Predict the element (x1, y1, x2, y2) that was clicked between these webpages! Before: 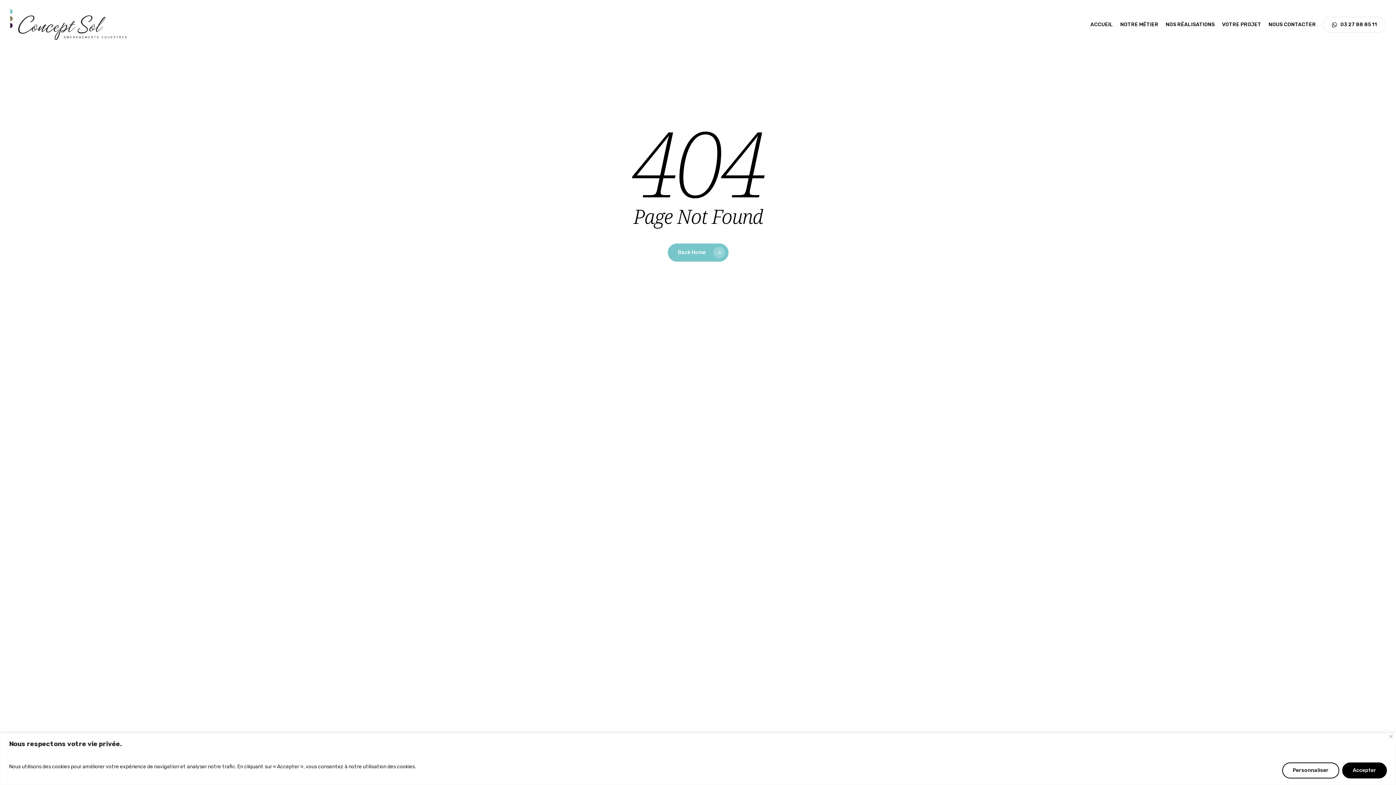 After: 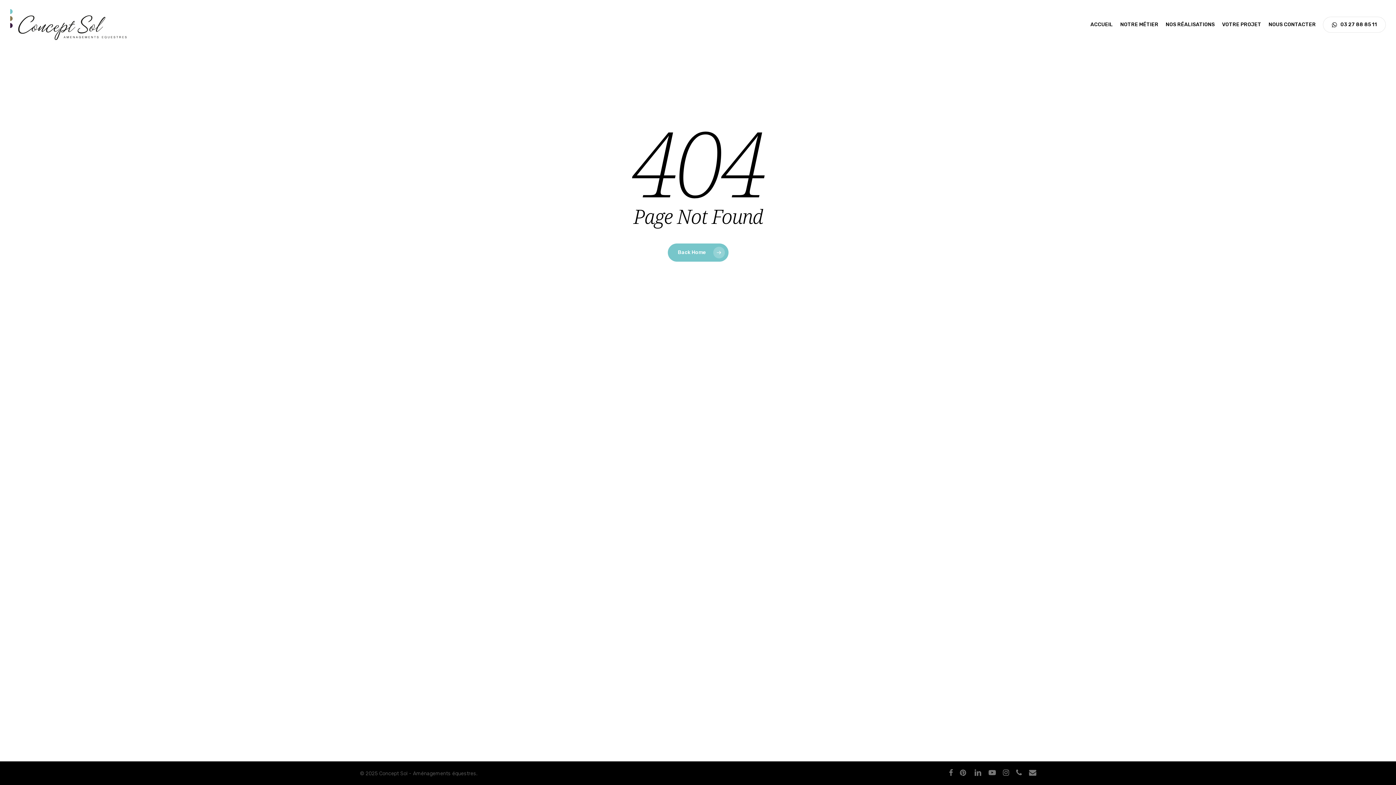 Action: label: Fermer bbox: (1389, 735, 1393, 738)